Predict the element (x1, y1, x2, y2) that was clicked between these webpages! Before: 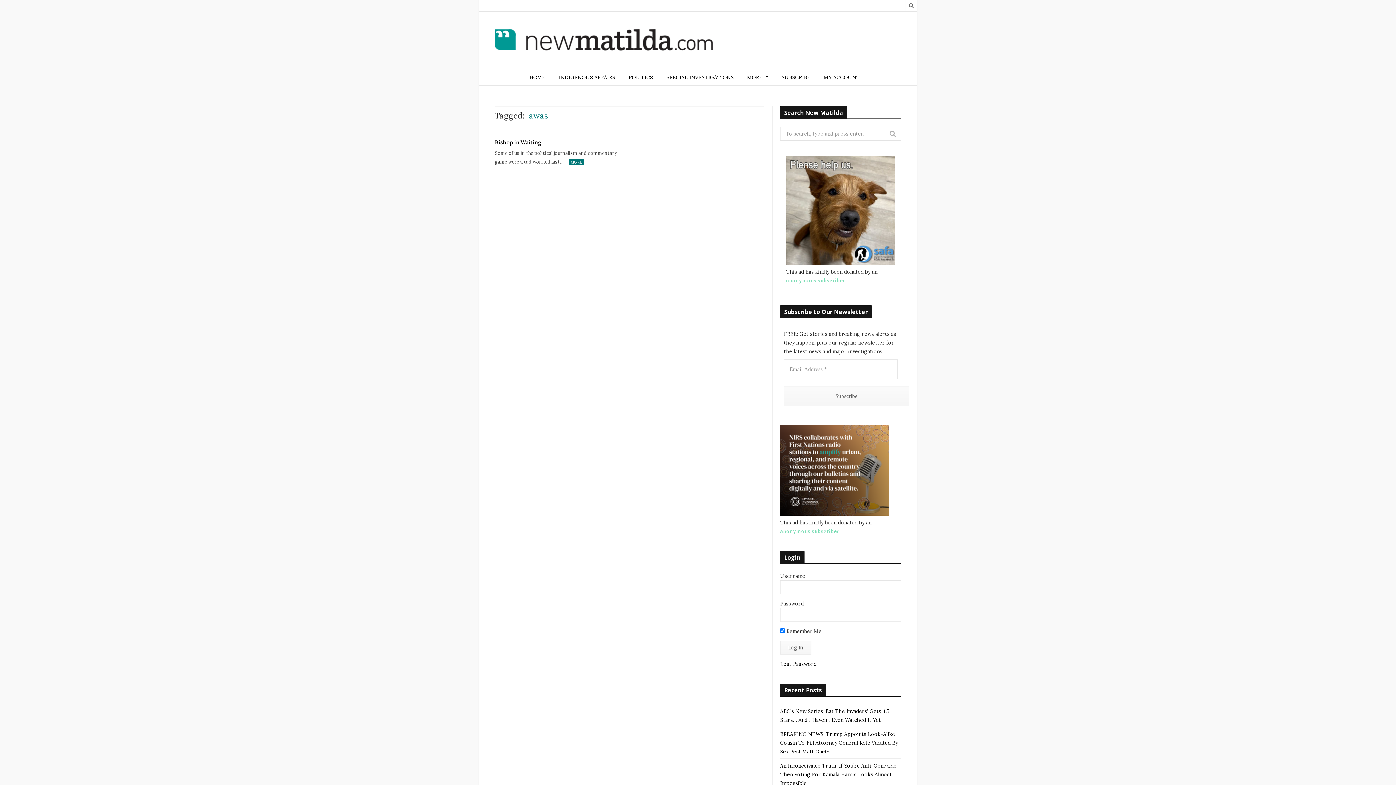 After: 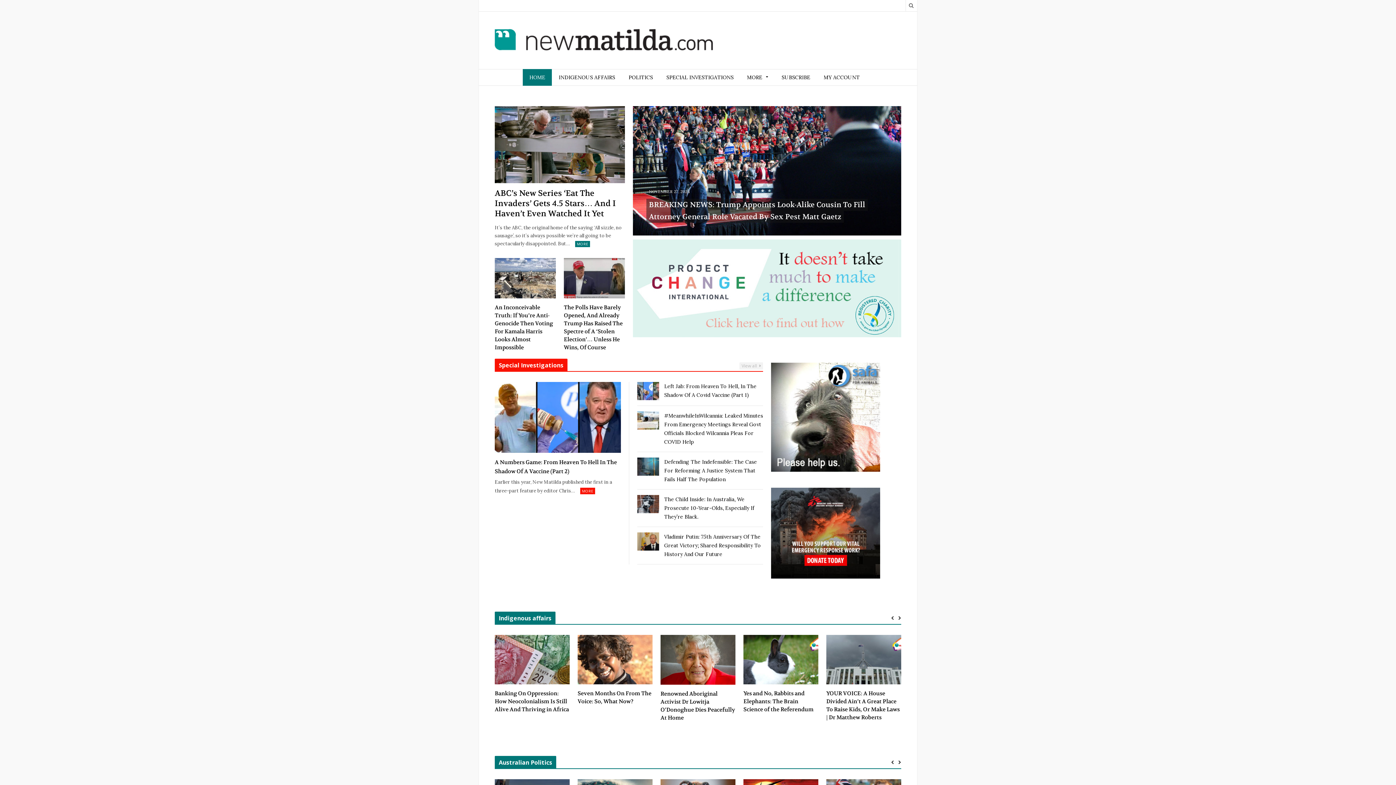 Action: label: HOME bbox: (522, 69, 552, 85)